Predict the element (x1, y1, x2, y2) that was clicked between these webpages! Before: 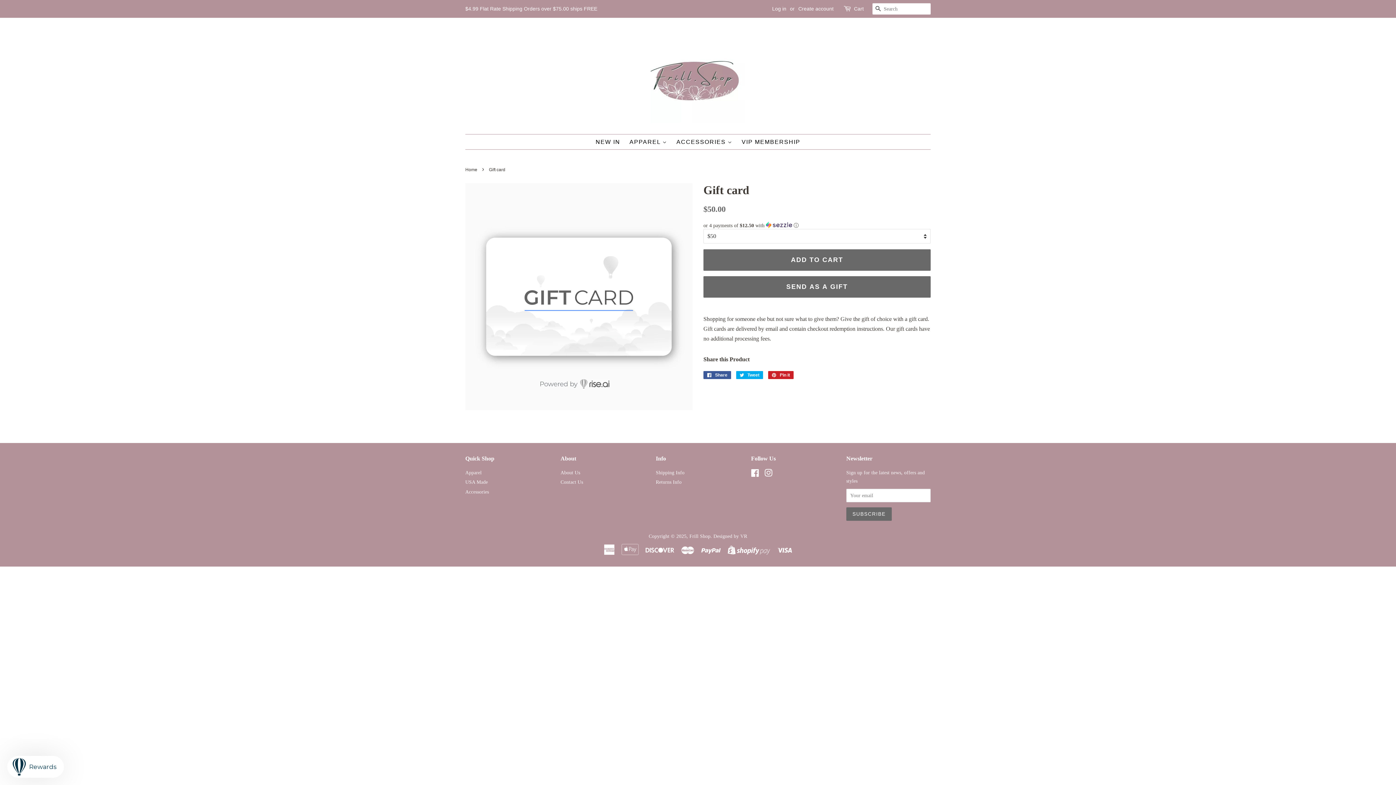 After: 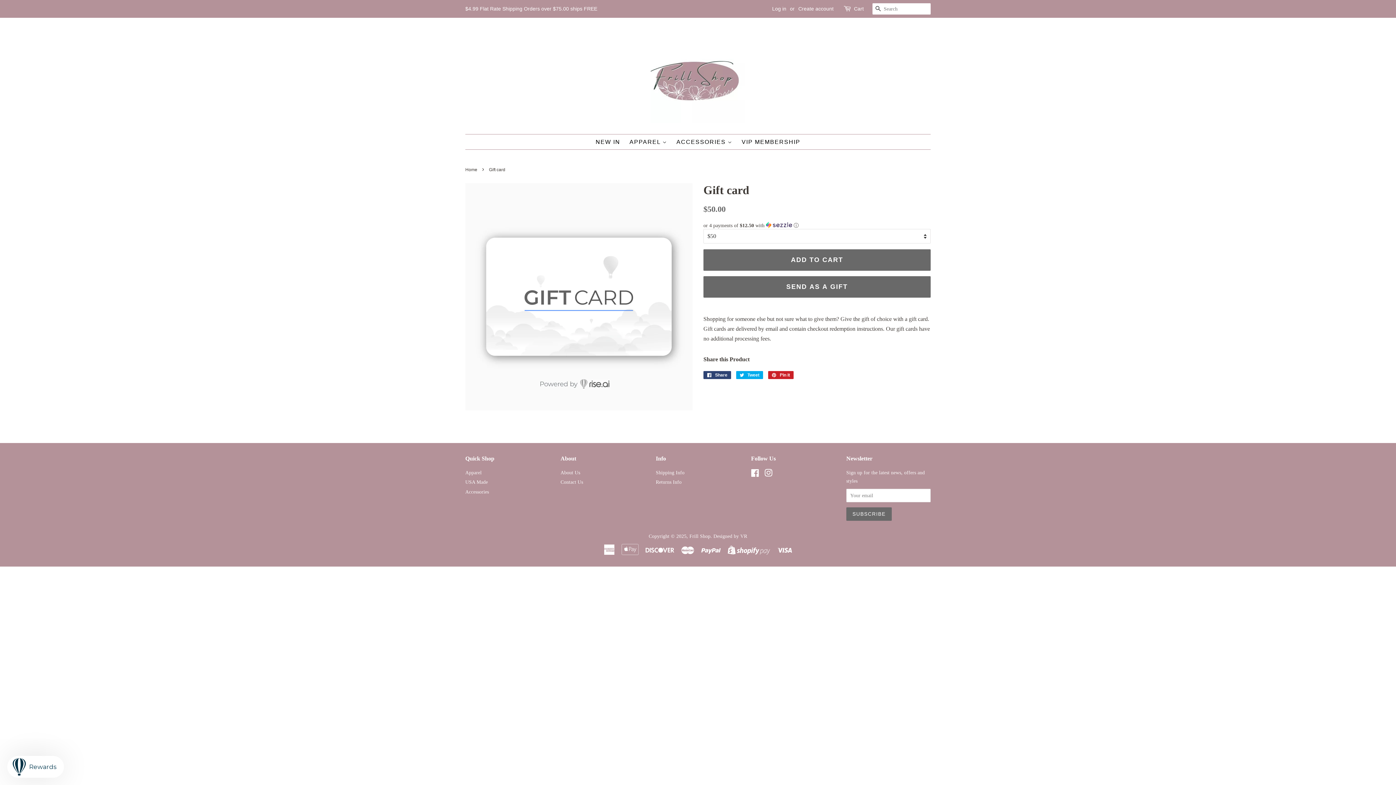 Action: bbox: (703, 371, 731, 379) label:  Share
Share on Facebook